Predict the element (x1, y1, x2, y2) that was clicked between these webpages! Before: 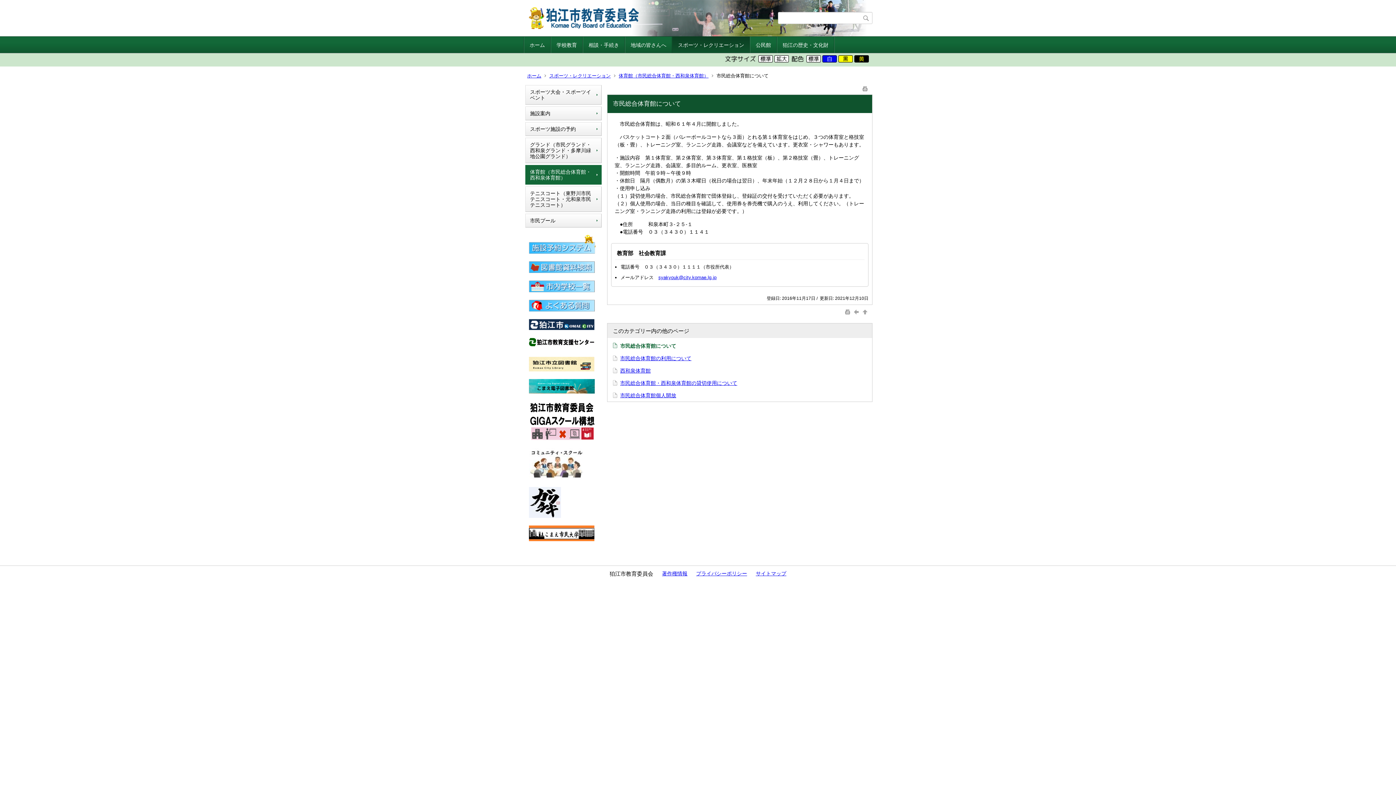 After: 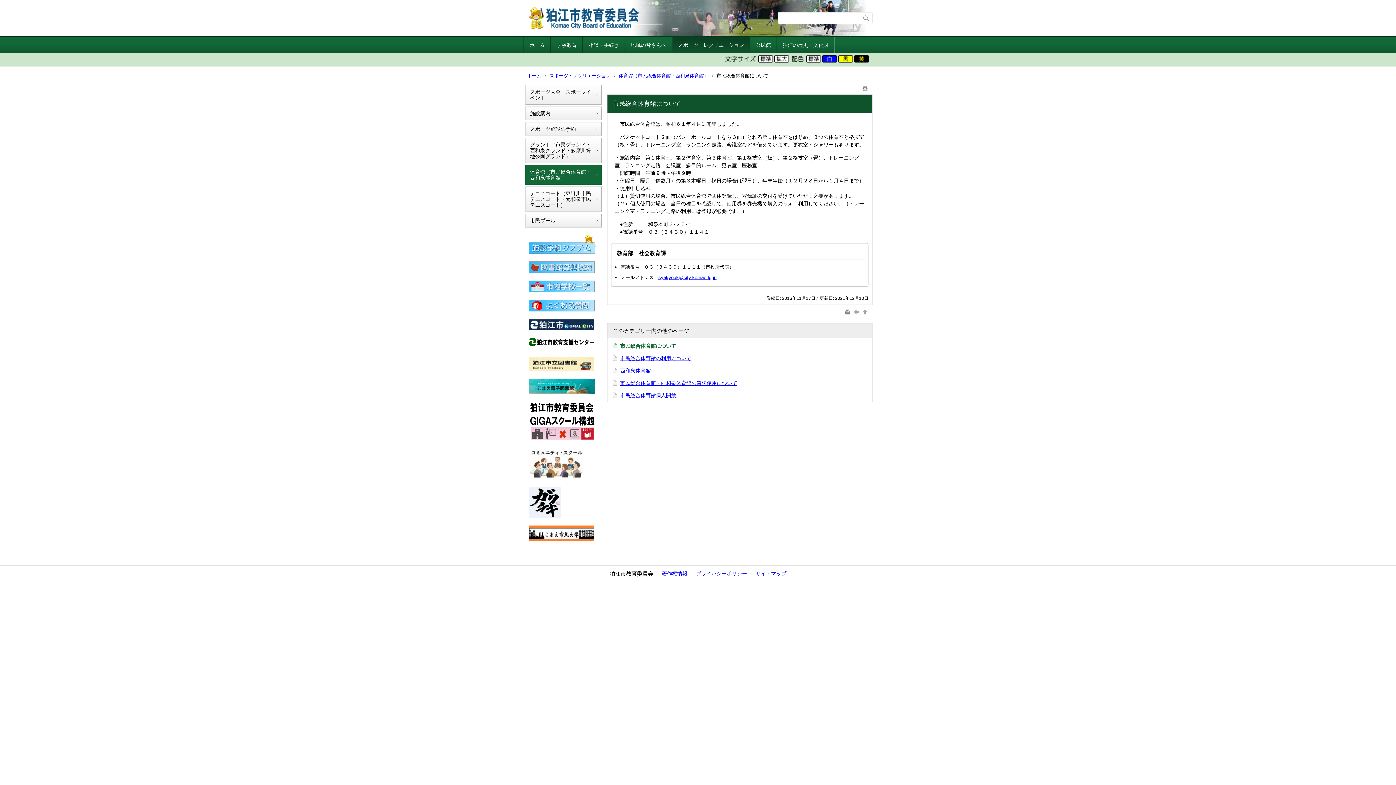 Action: bbox: (529, 249, 595, 254)